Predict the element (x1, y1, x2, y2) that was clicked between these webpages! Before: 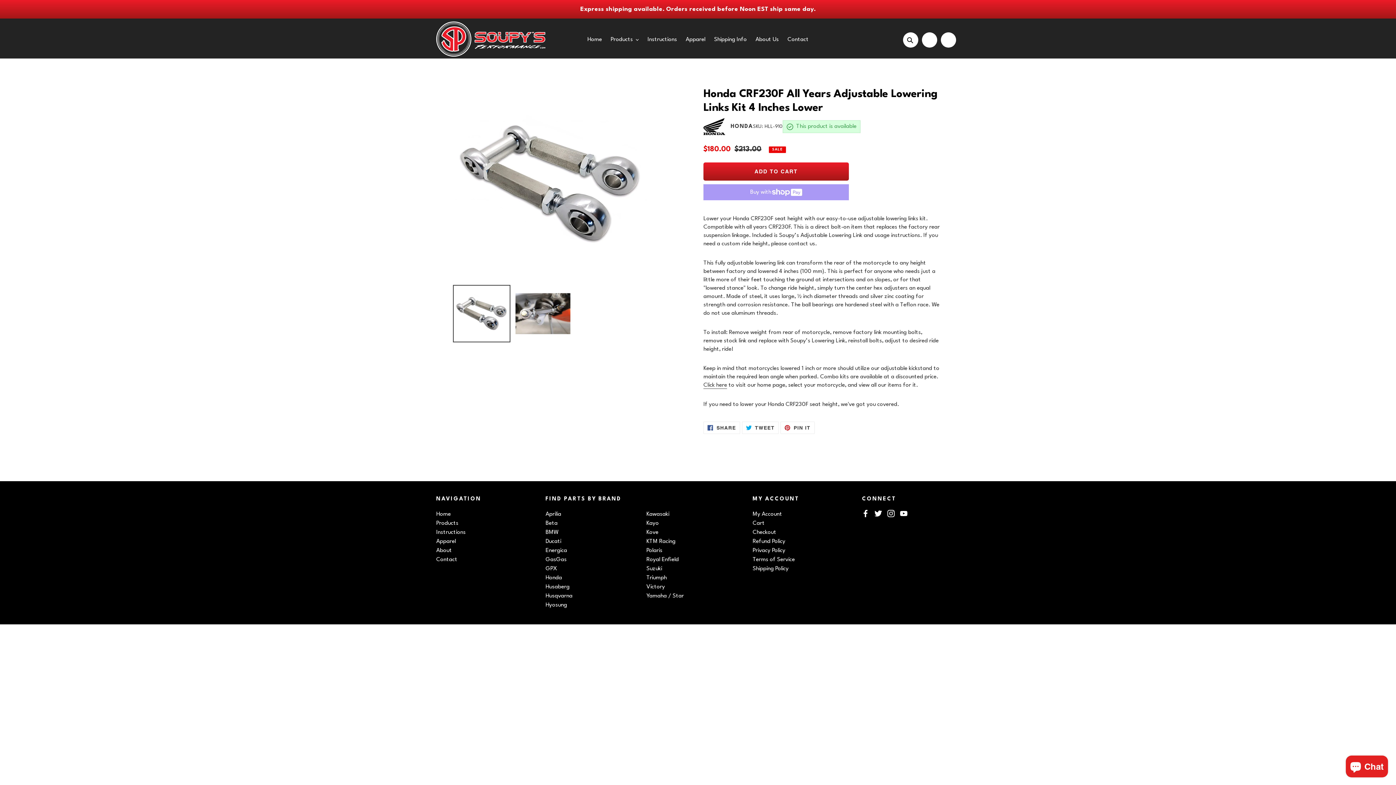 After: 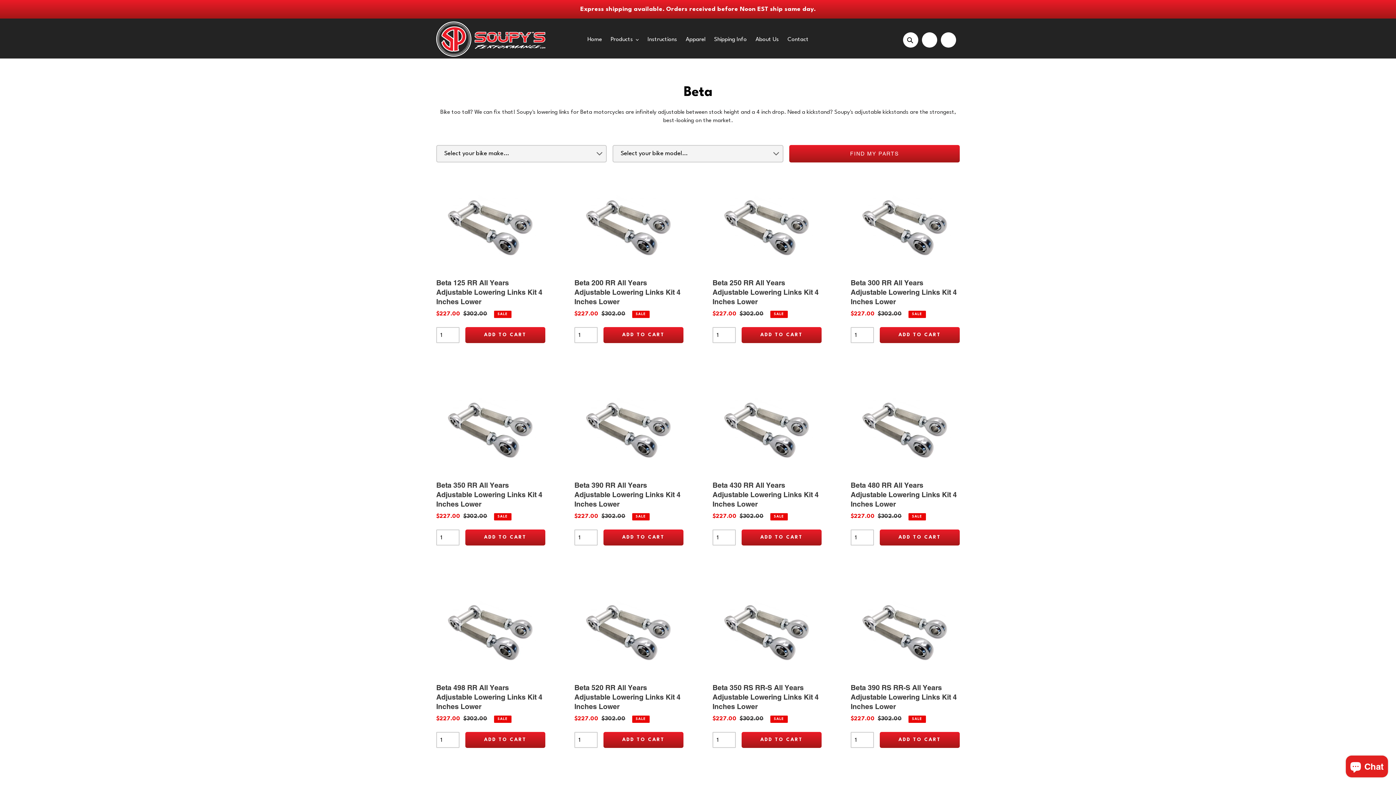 Action: bbox: (545, 520, 557, 526) label: Beta